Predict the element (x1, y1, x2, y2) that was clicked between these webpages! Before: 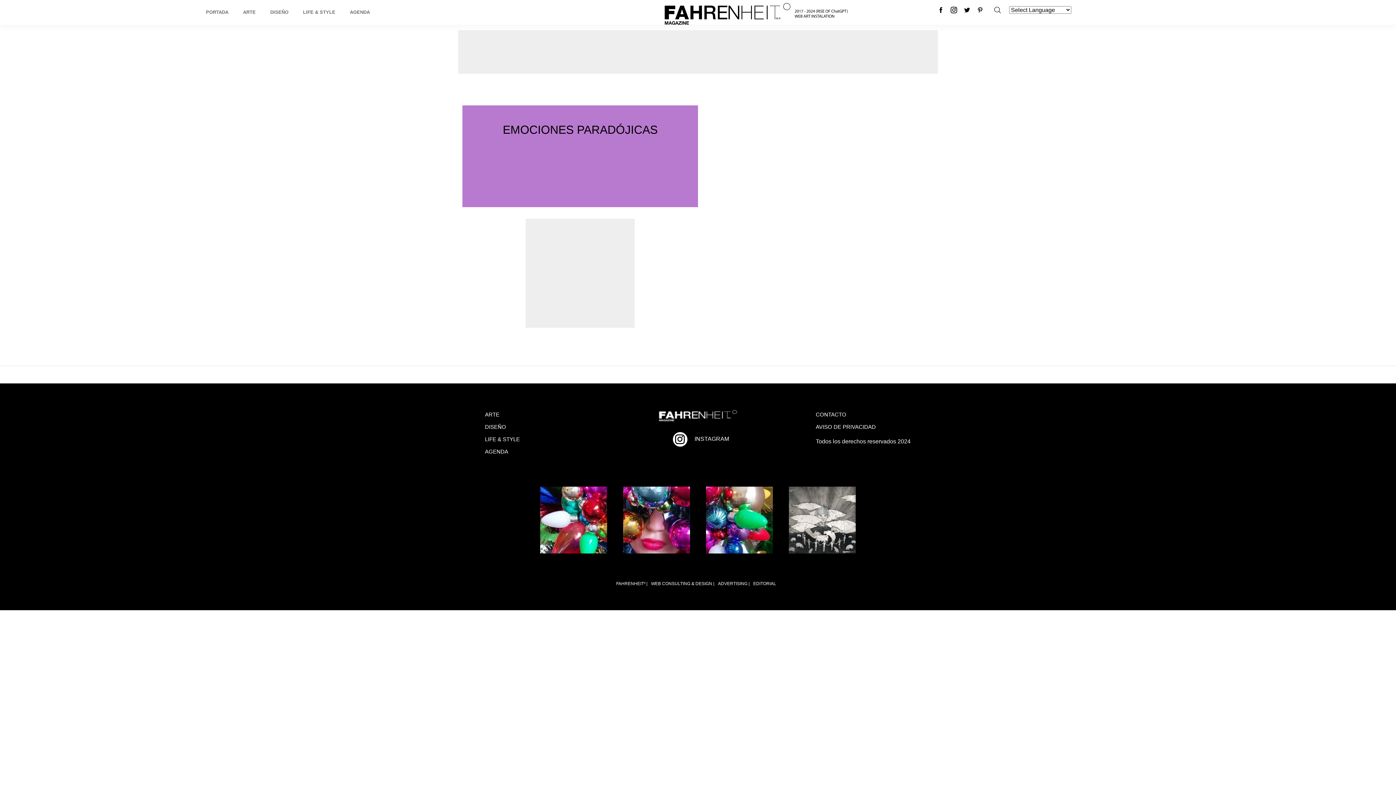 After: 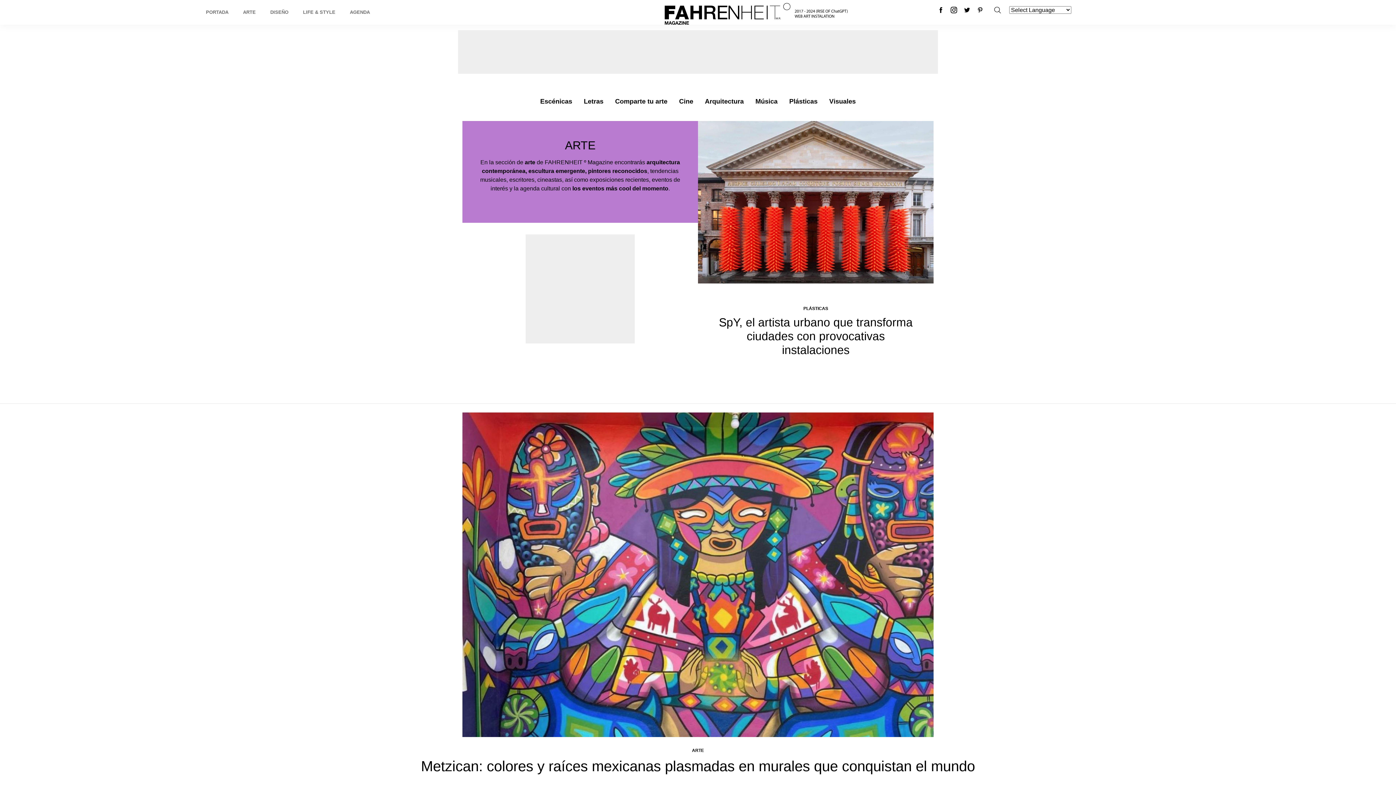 Action: bbox: (485, 411, 499, 417) label: ARTE